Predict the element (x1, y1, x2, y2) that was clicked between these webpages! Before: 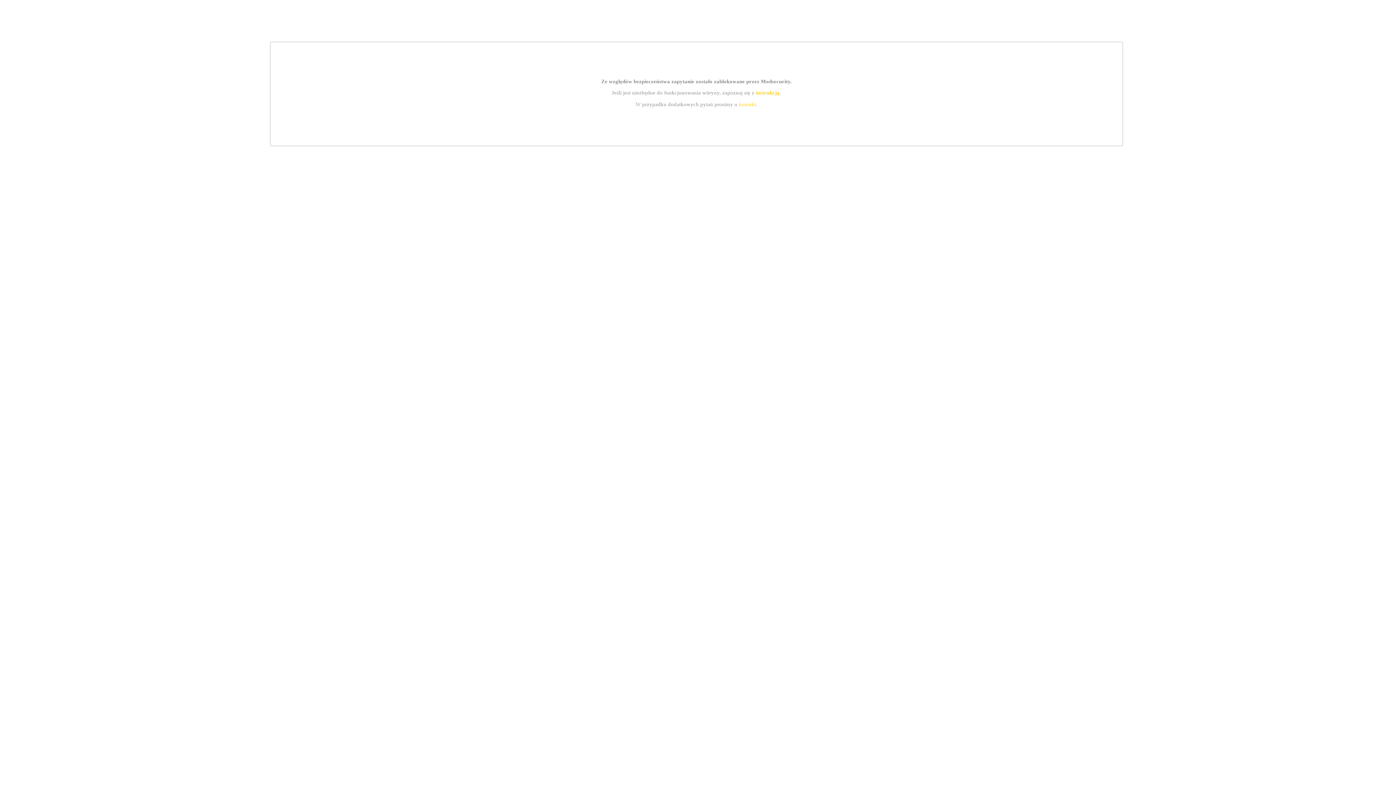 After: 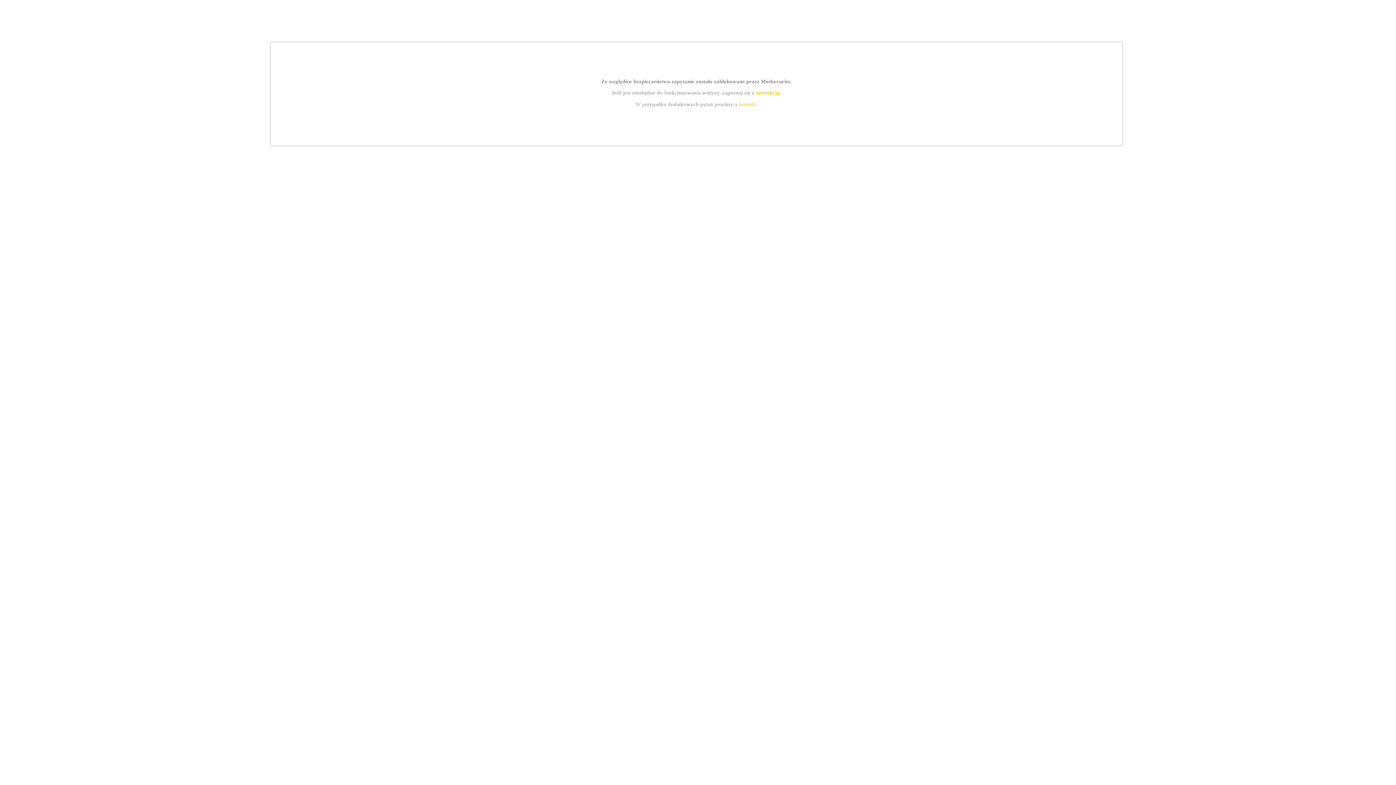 Action: label: instrukcją bbox: (755, 89, 779, 95)